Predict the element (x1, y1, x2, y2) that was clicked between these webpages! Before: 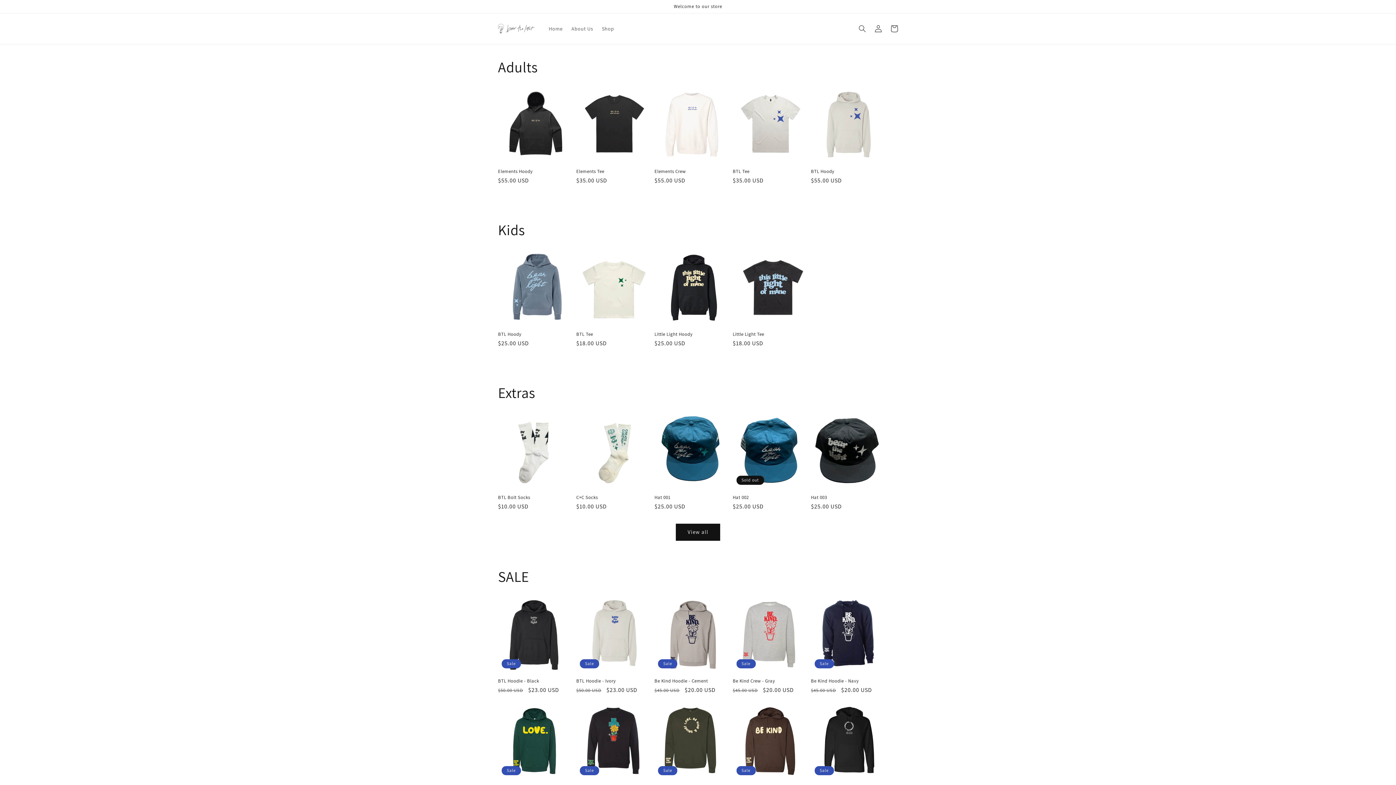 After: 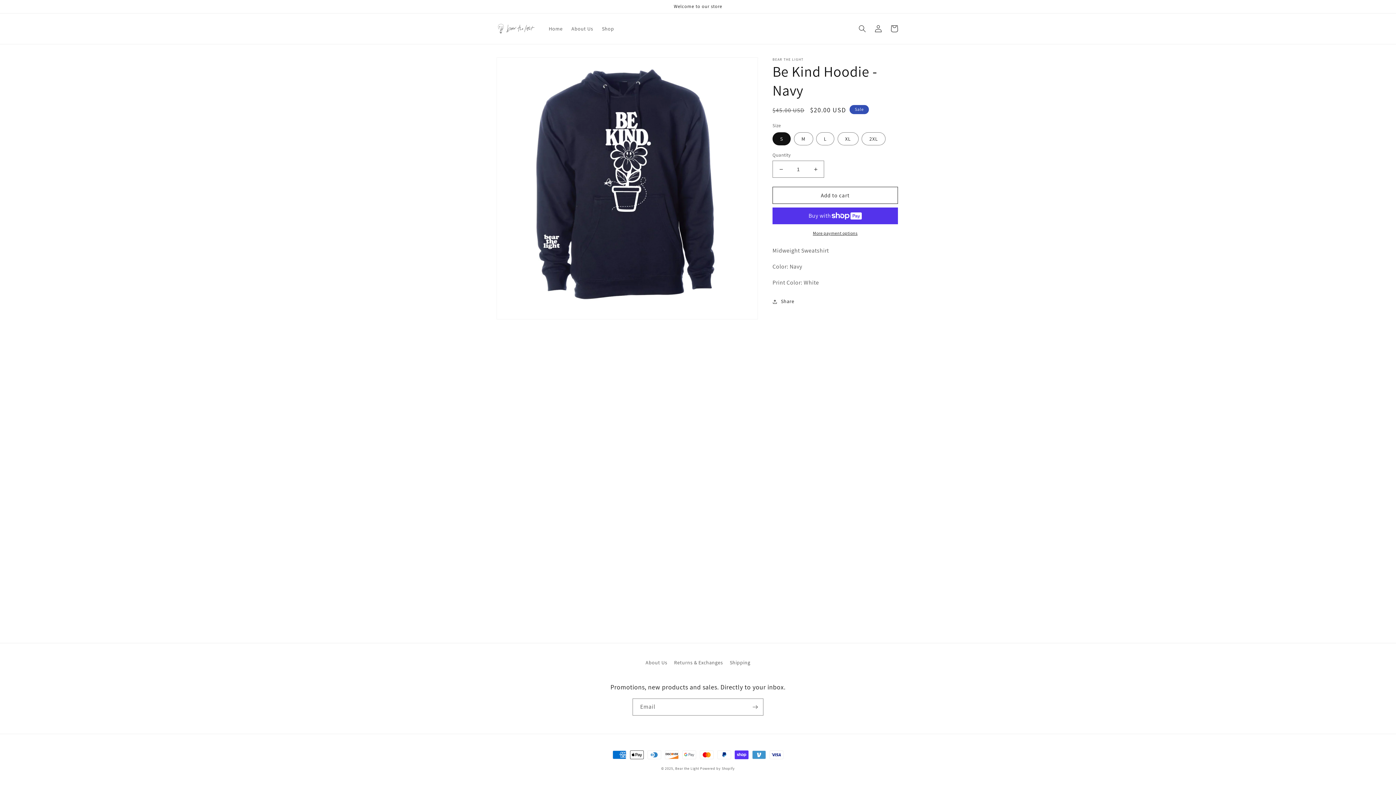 Action: bbox: (811, 678, 886, 684) label: Be Kind Hoodie - Navy